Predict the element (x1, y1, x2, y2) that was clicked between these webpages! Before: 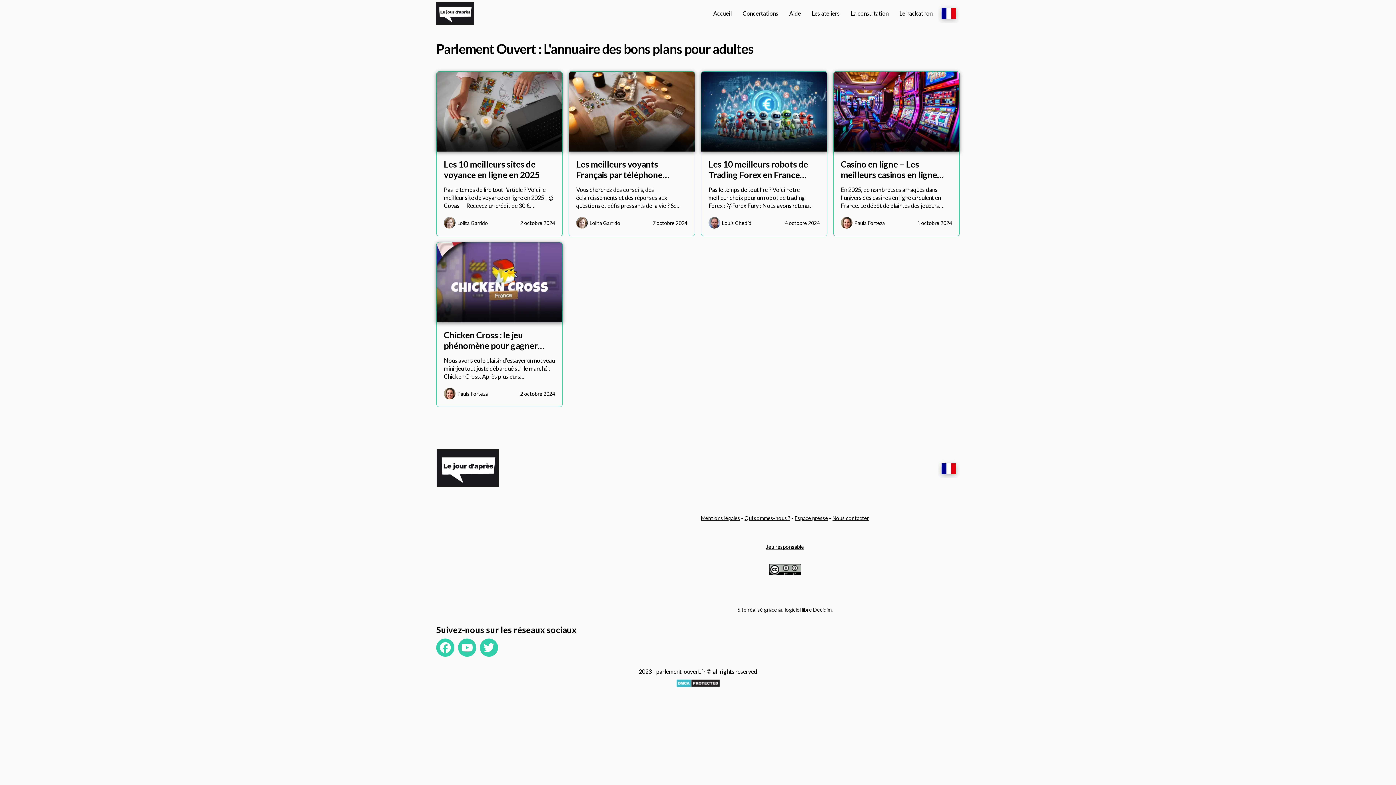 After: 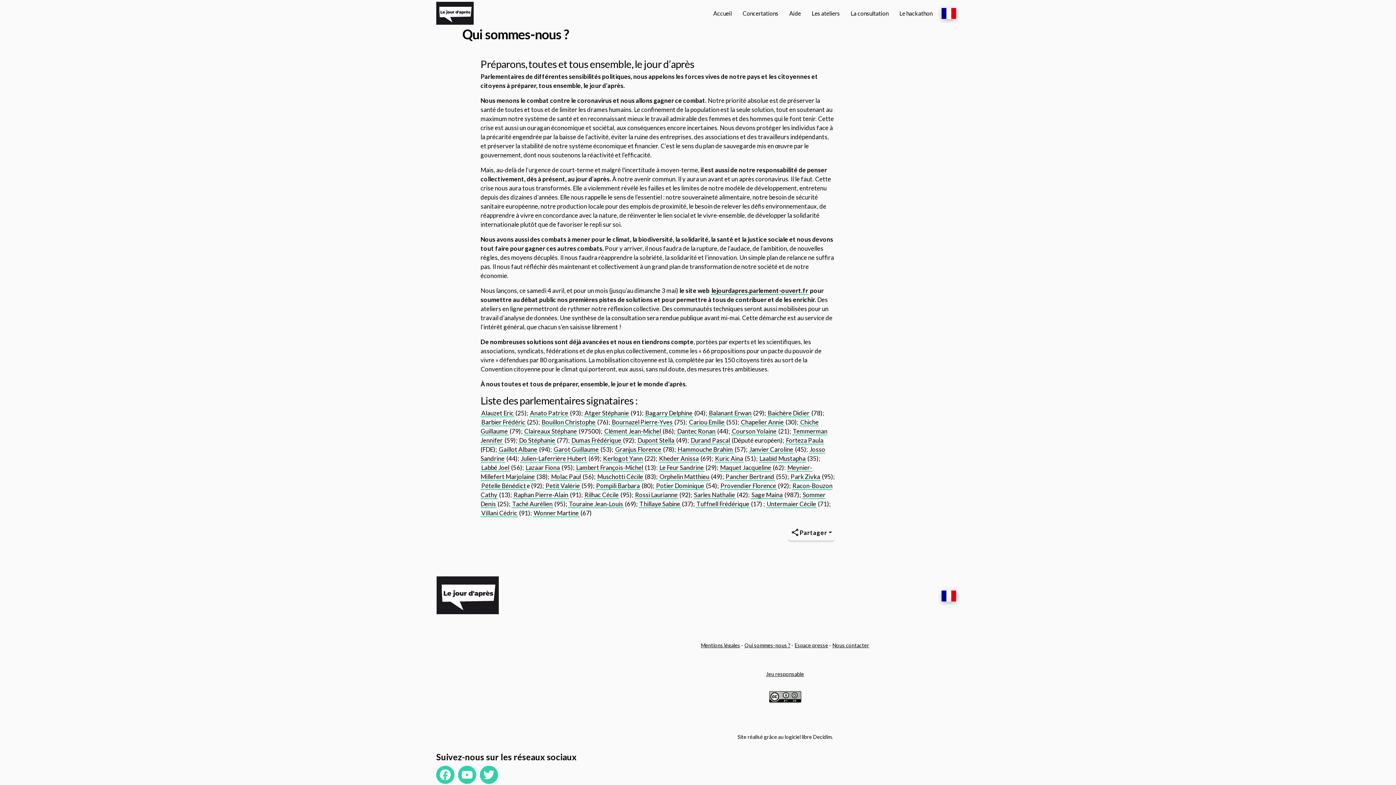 Action: label: Qui sommes-nous ? bbox: (744, 515, 790, 521)